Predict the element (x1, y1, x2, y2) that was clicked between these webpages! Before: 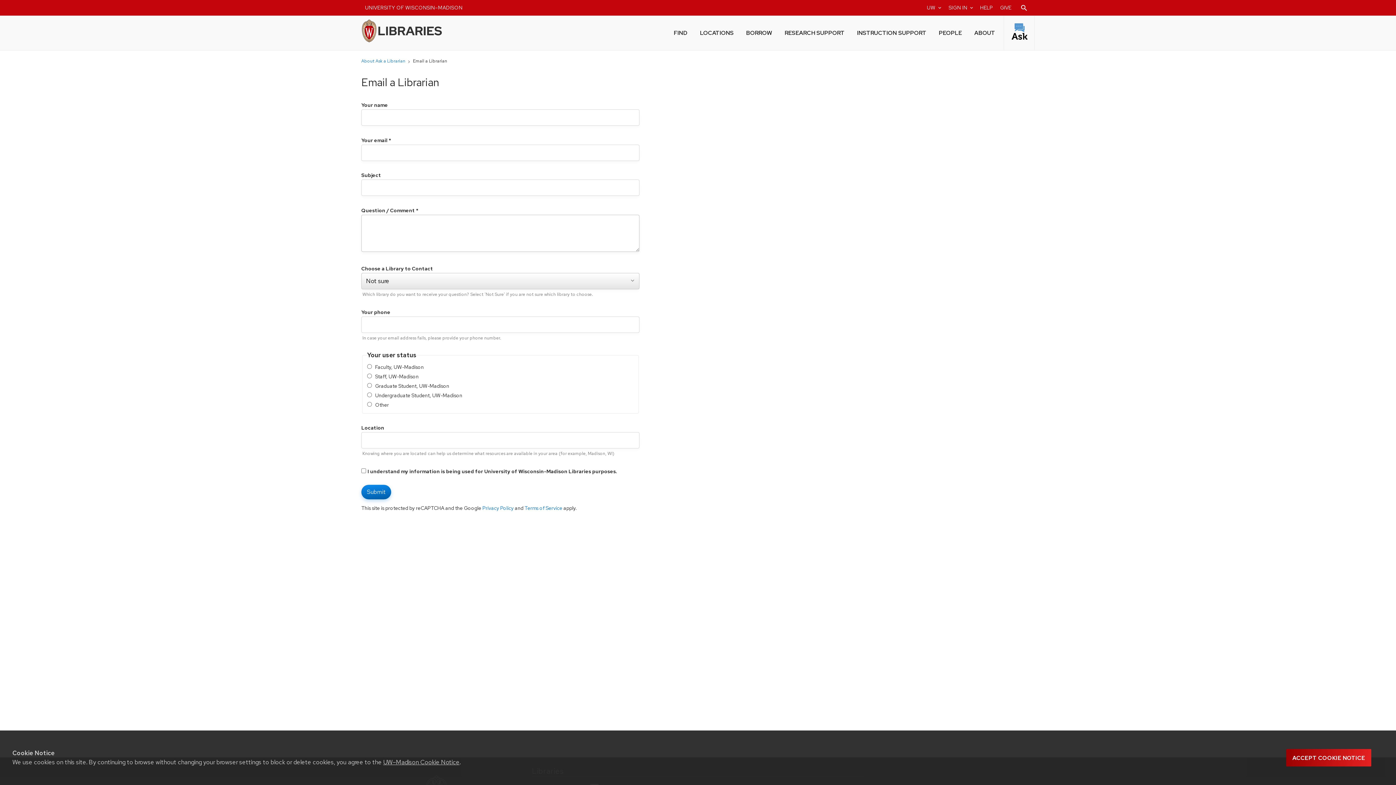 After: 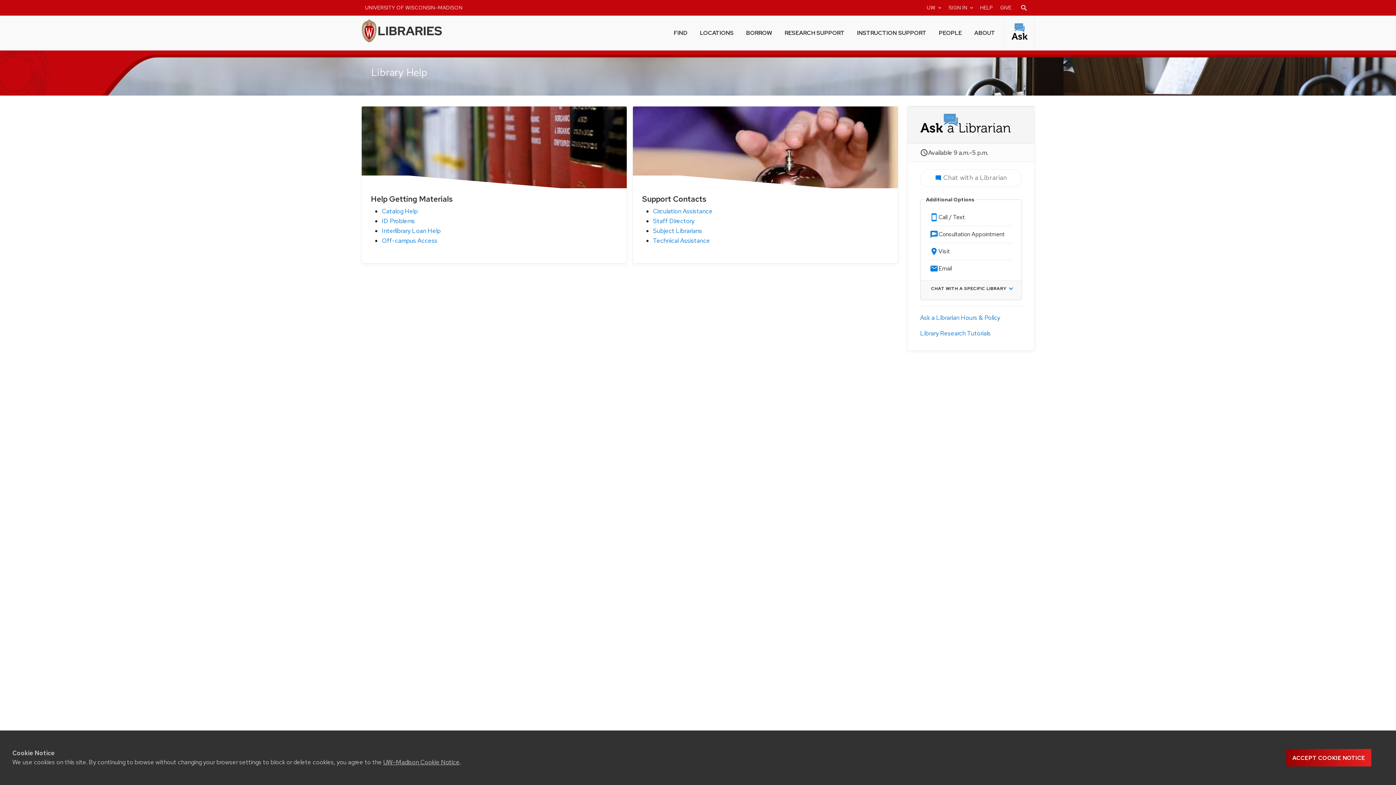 Action: label: HELP bbox: (976, 0, 996, 15)